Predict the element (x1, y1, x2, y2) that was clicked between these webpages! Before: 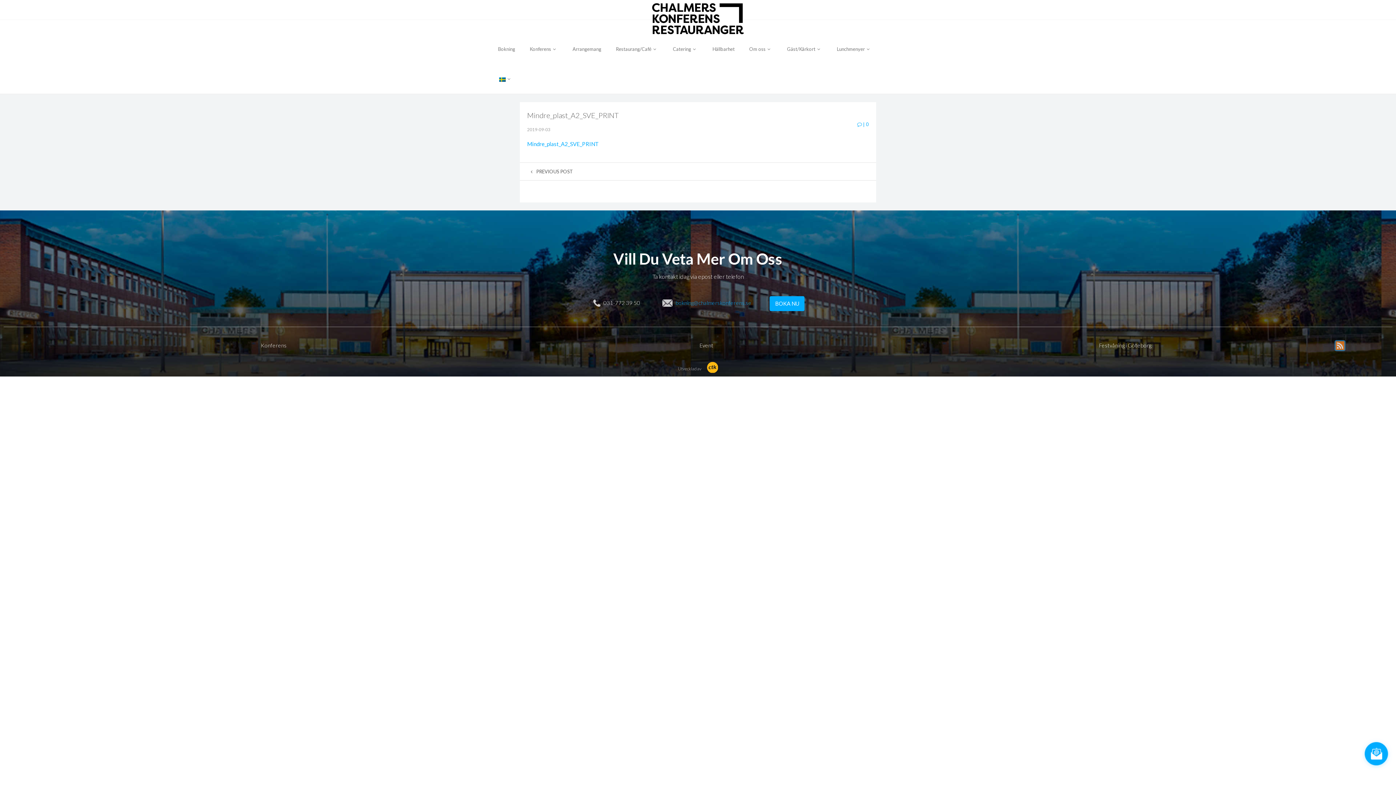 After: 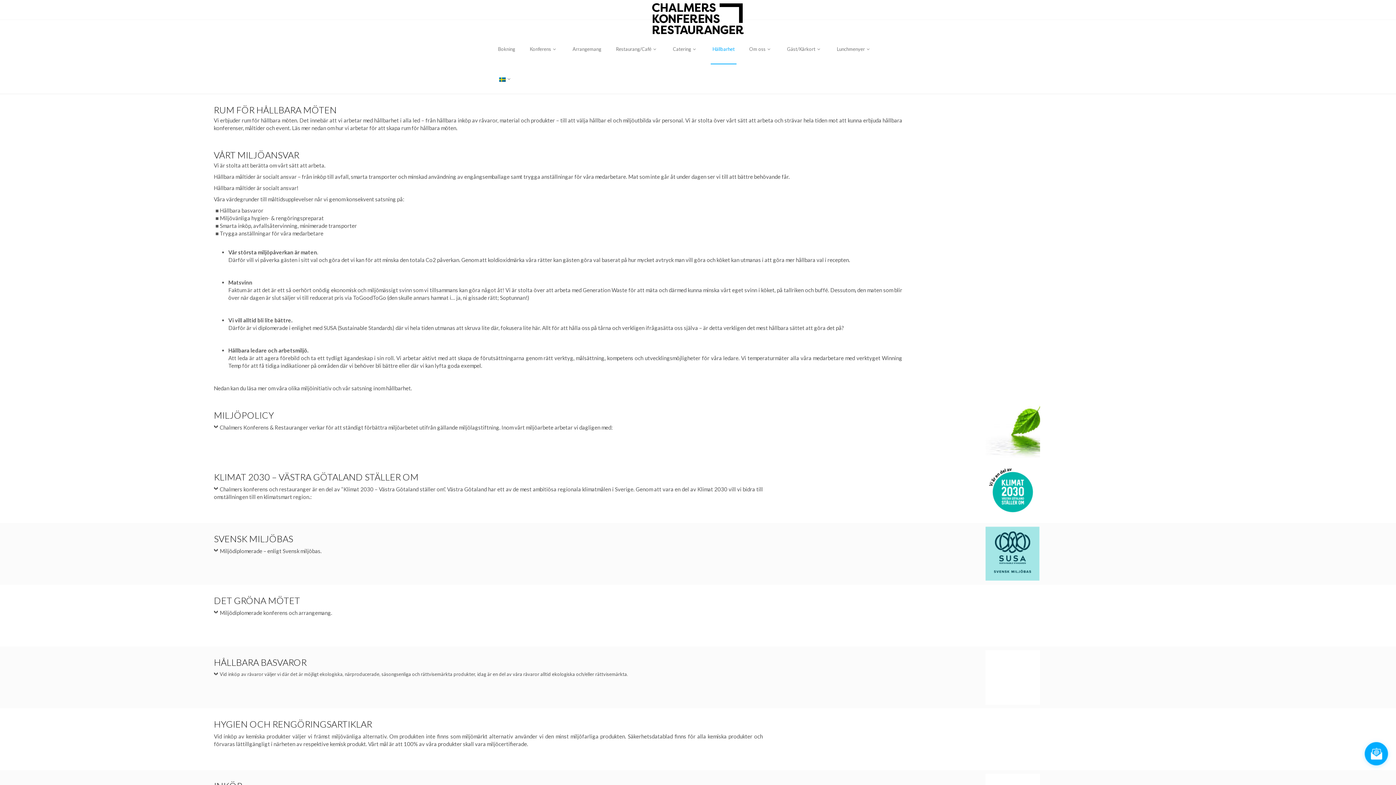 Action: bbox: (710, 34, 736, 64) label: Hållbarhet